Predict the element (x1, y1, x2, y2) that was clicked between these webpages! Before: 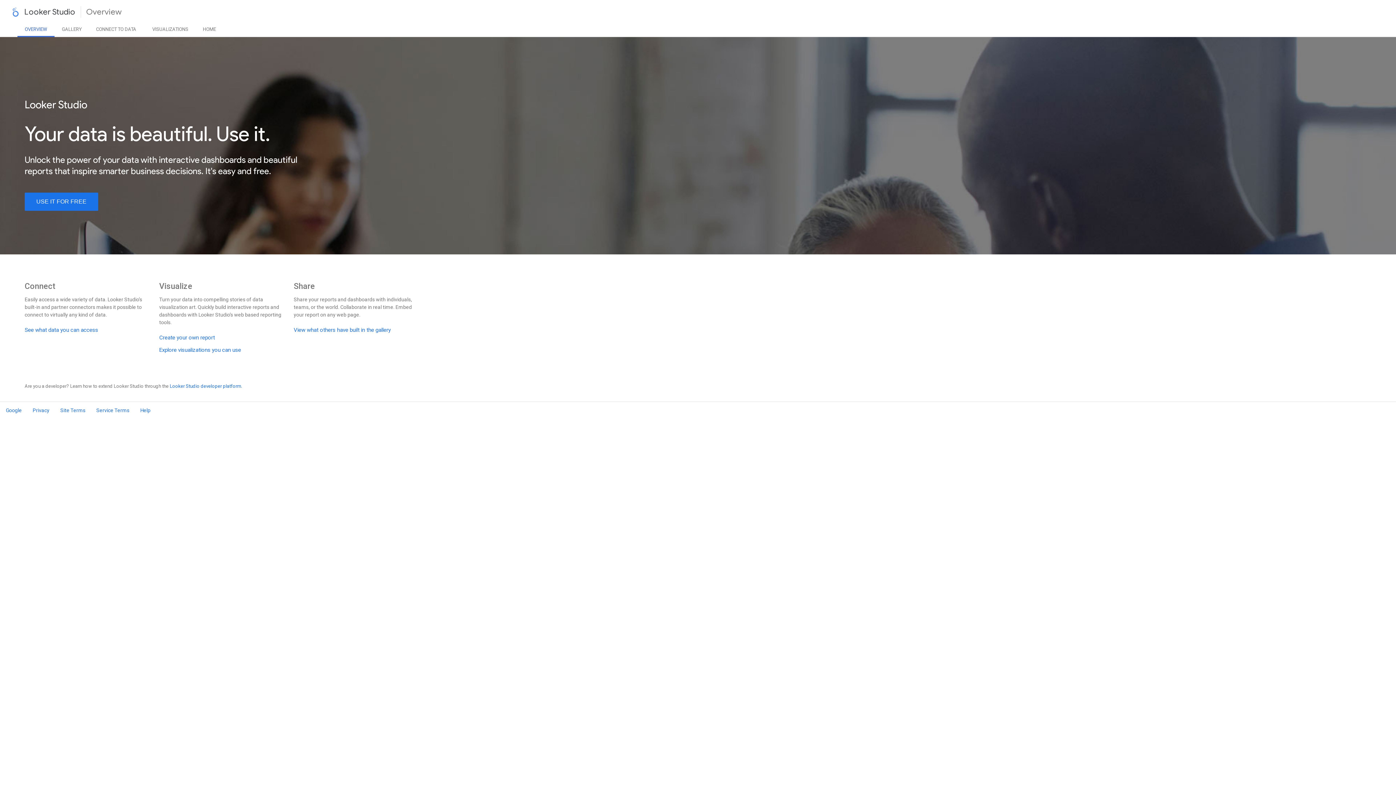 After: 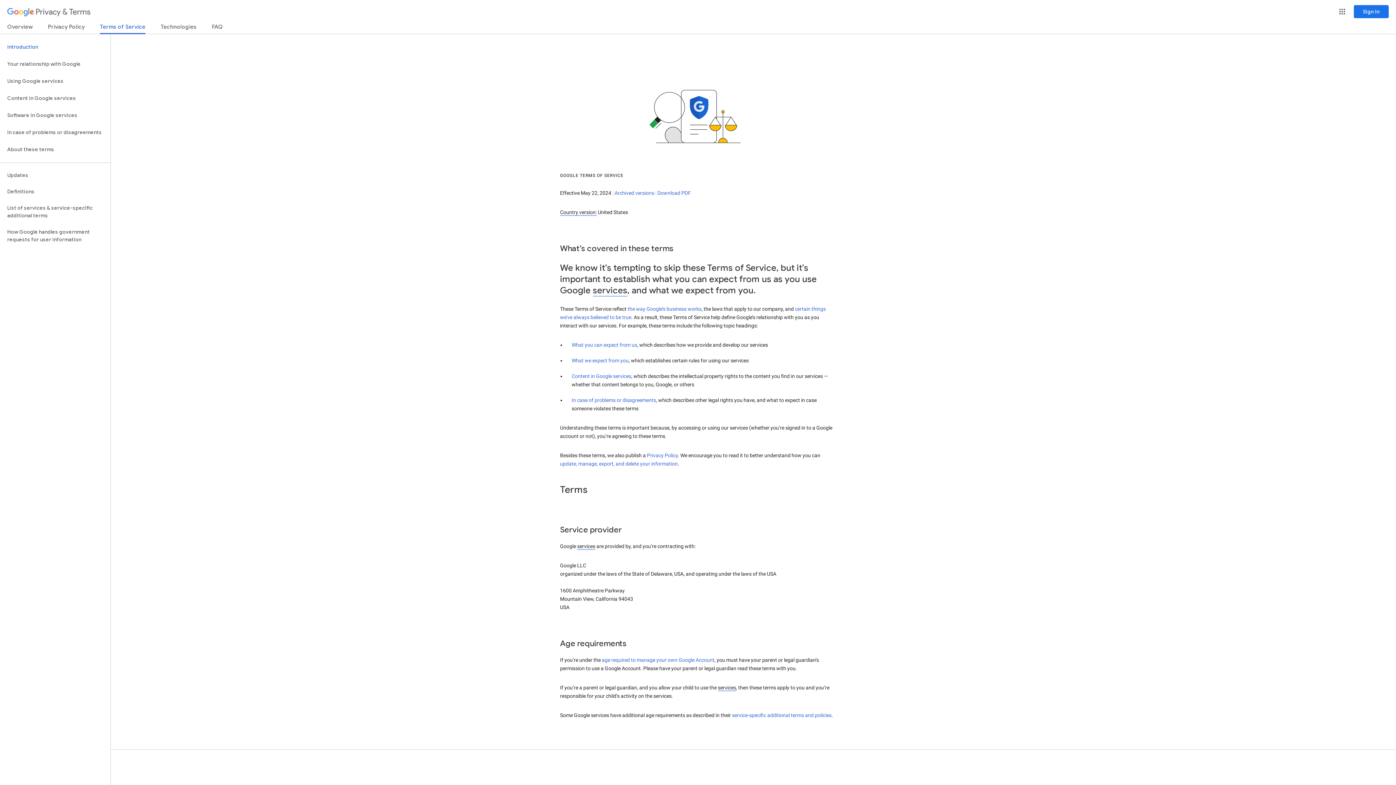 Action: label: Site Terms bbox: (60, 407, 85, 413)